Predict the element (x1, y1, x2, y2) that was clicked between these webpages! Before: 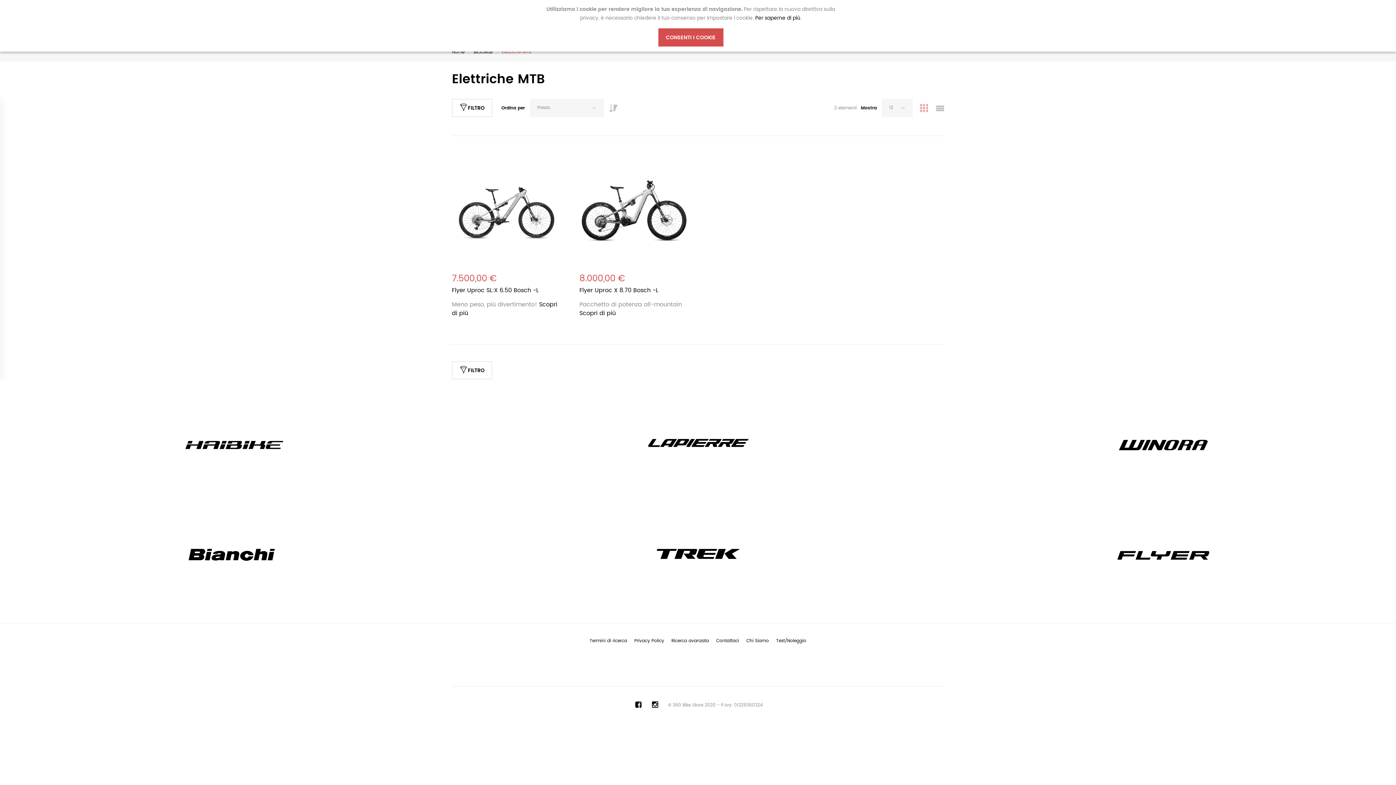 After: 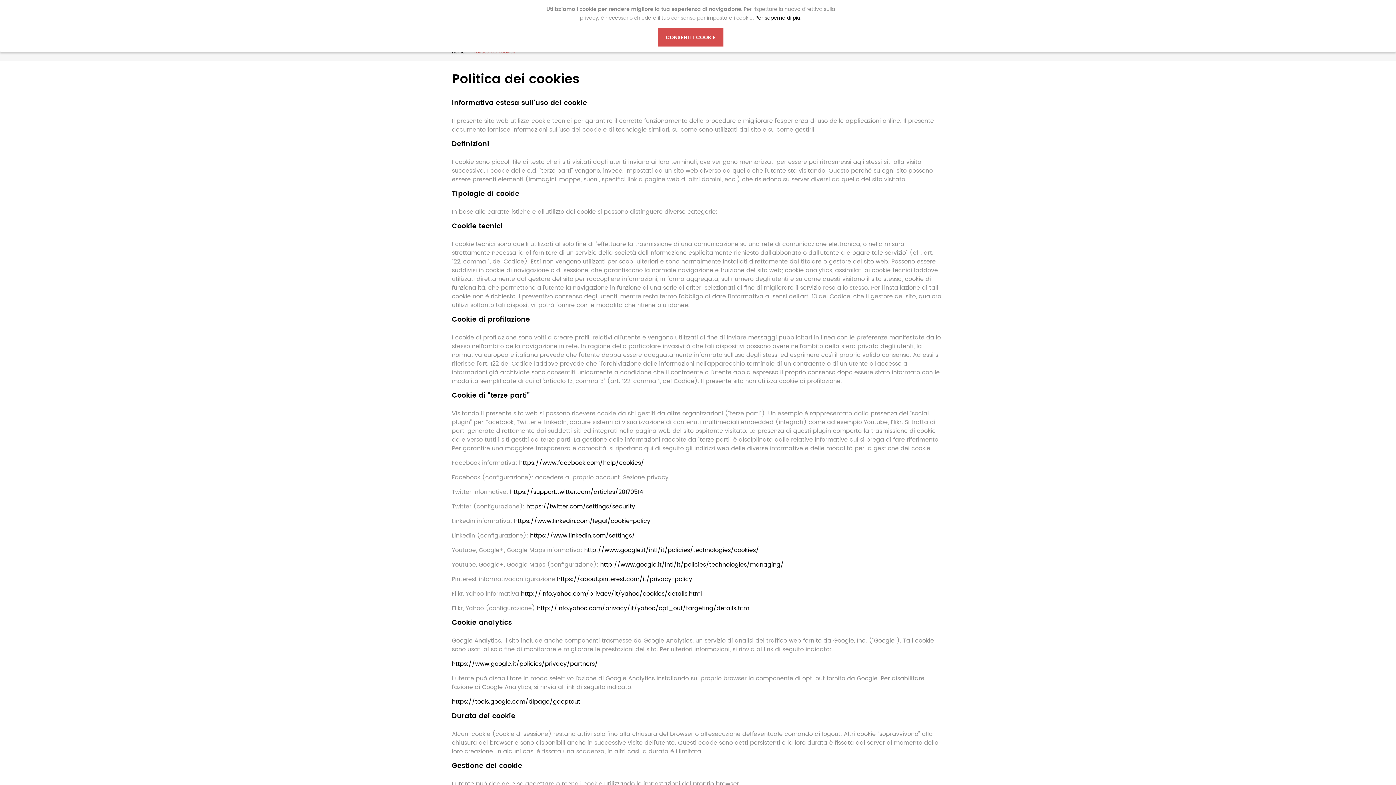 Action: label: Privacy Policy bbox: (634, 637, 664, 645)